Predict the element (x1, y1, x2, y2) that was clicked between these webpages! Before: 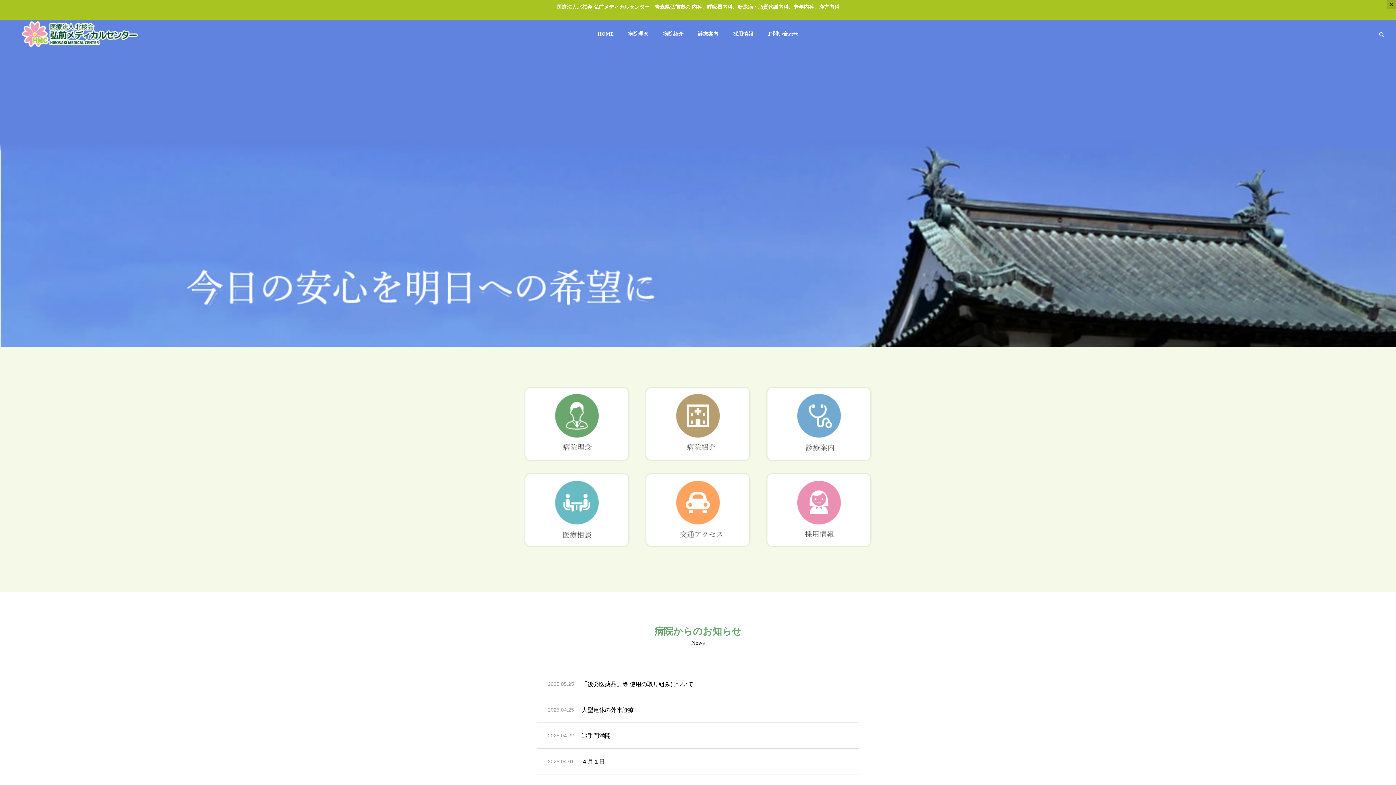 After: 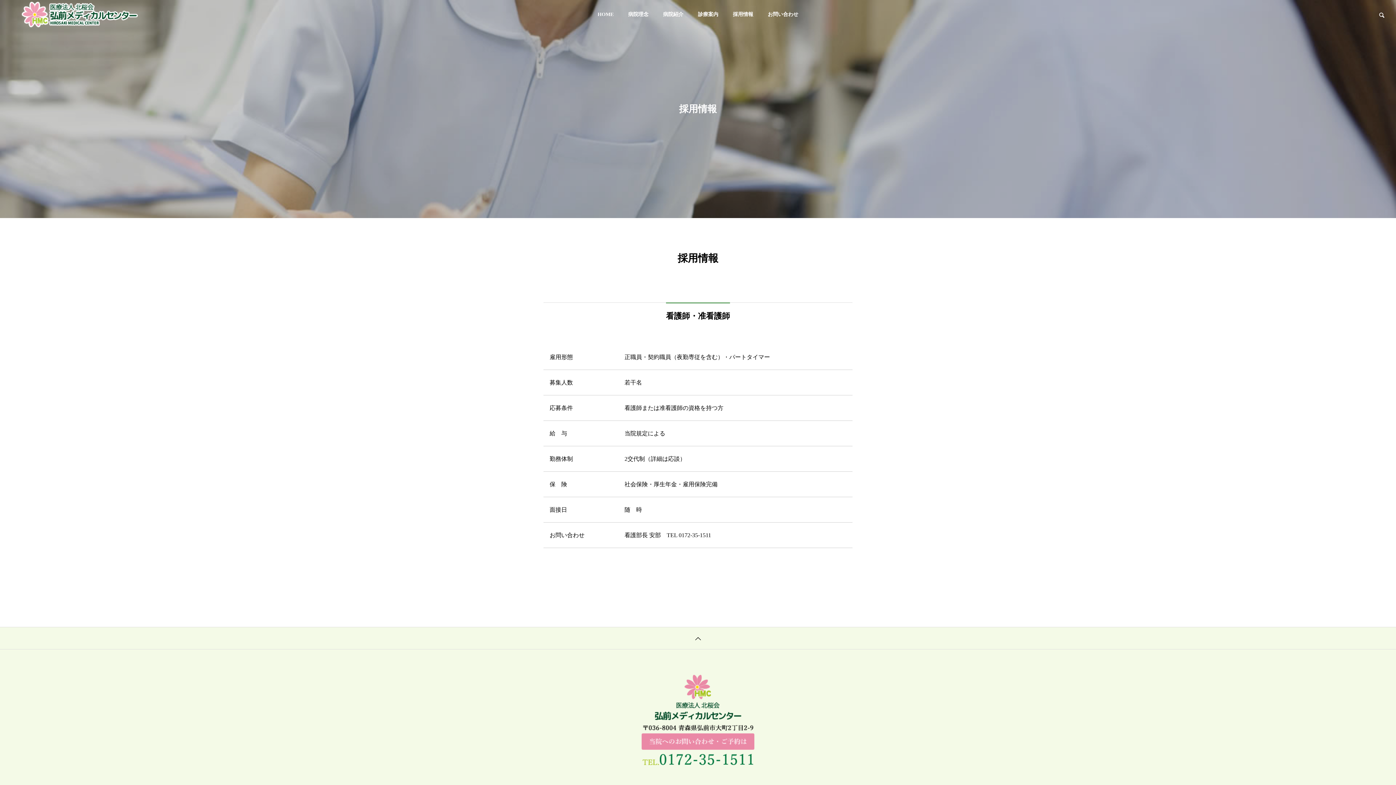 Action: label: 採用情報 bbox: (725, 19, 760, 48)